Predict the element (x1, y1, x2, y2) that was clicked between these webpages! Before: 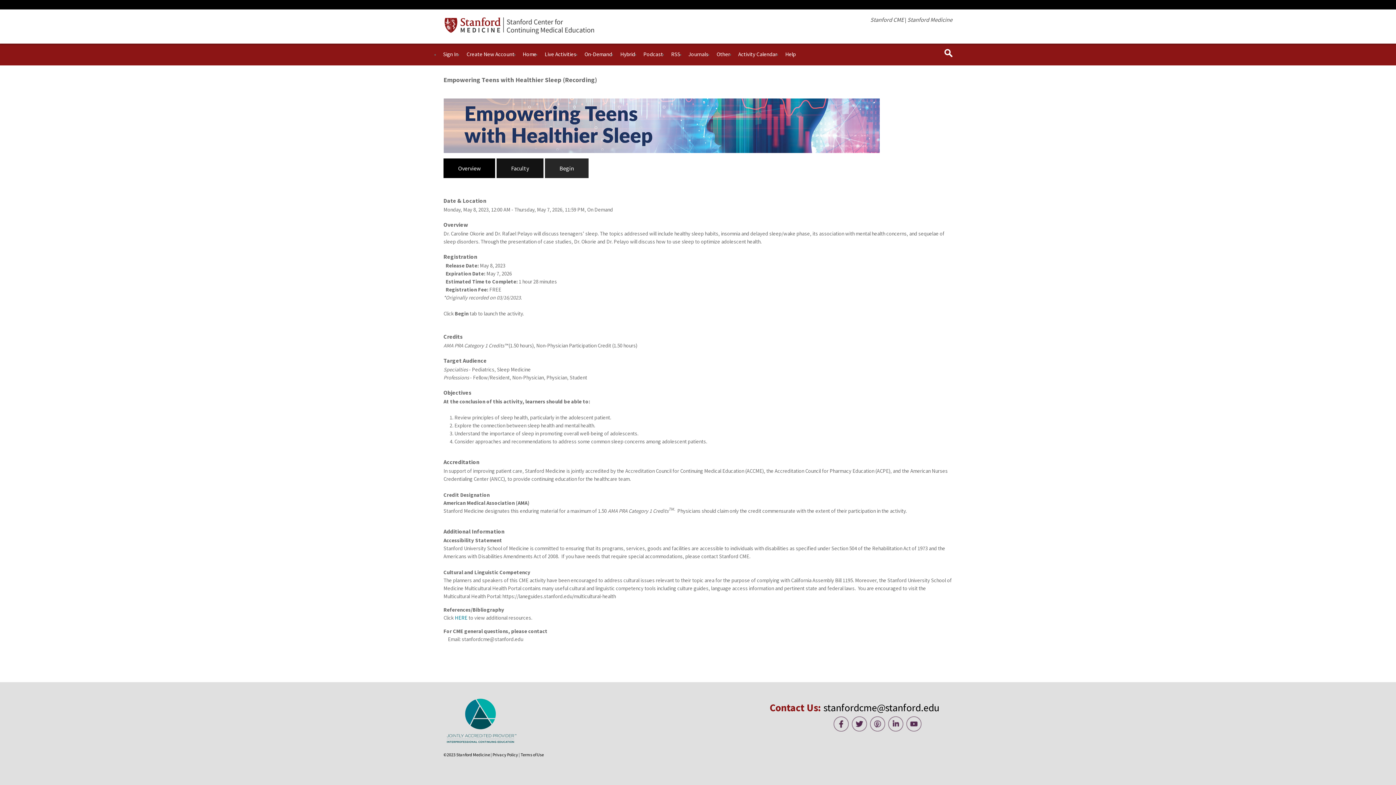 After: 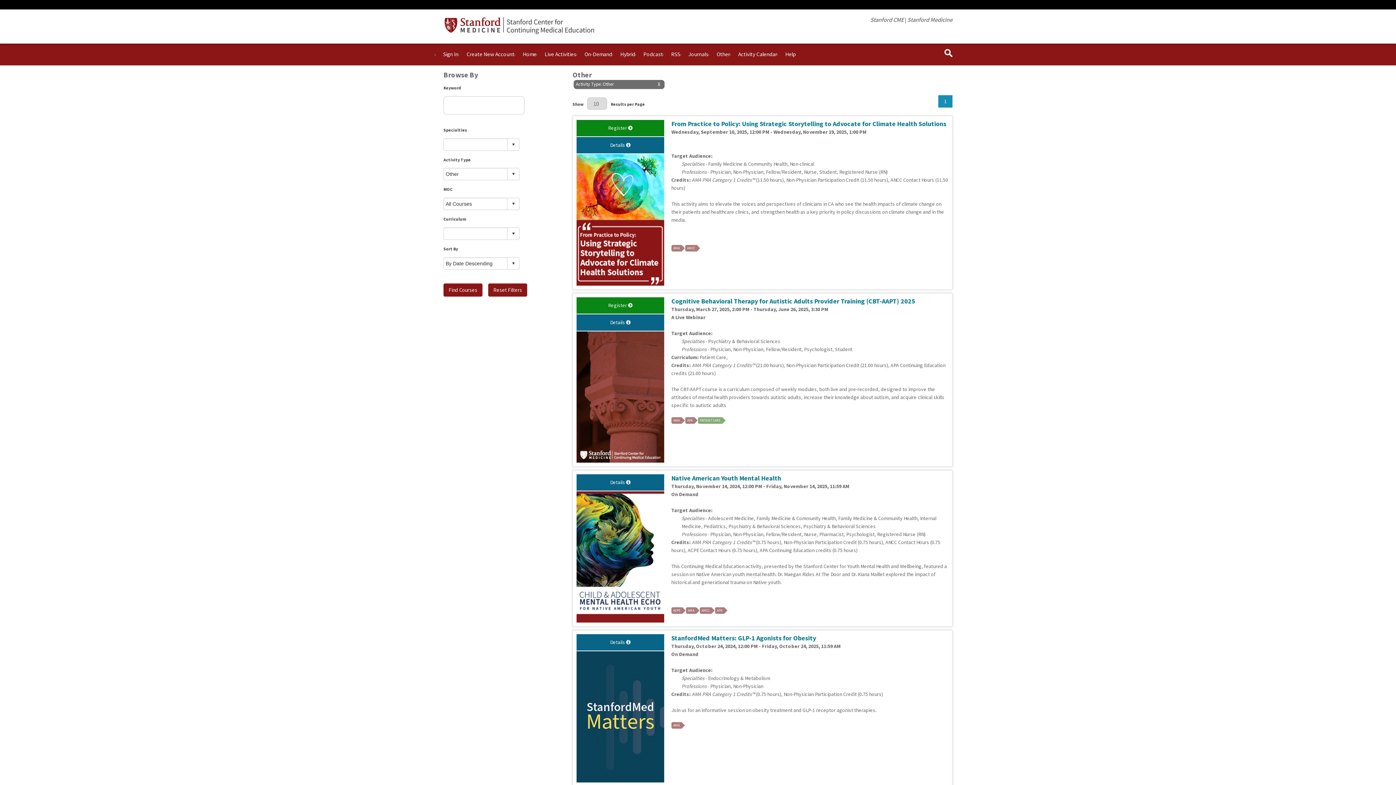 Action: label: Other bbox: (714, 48, 732, 60)